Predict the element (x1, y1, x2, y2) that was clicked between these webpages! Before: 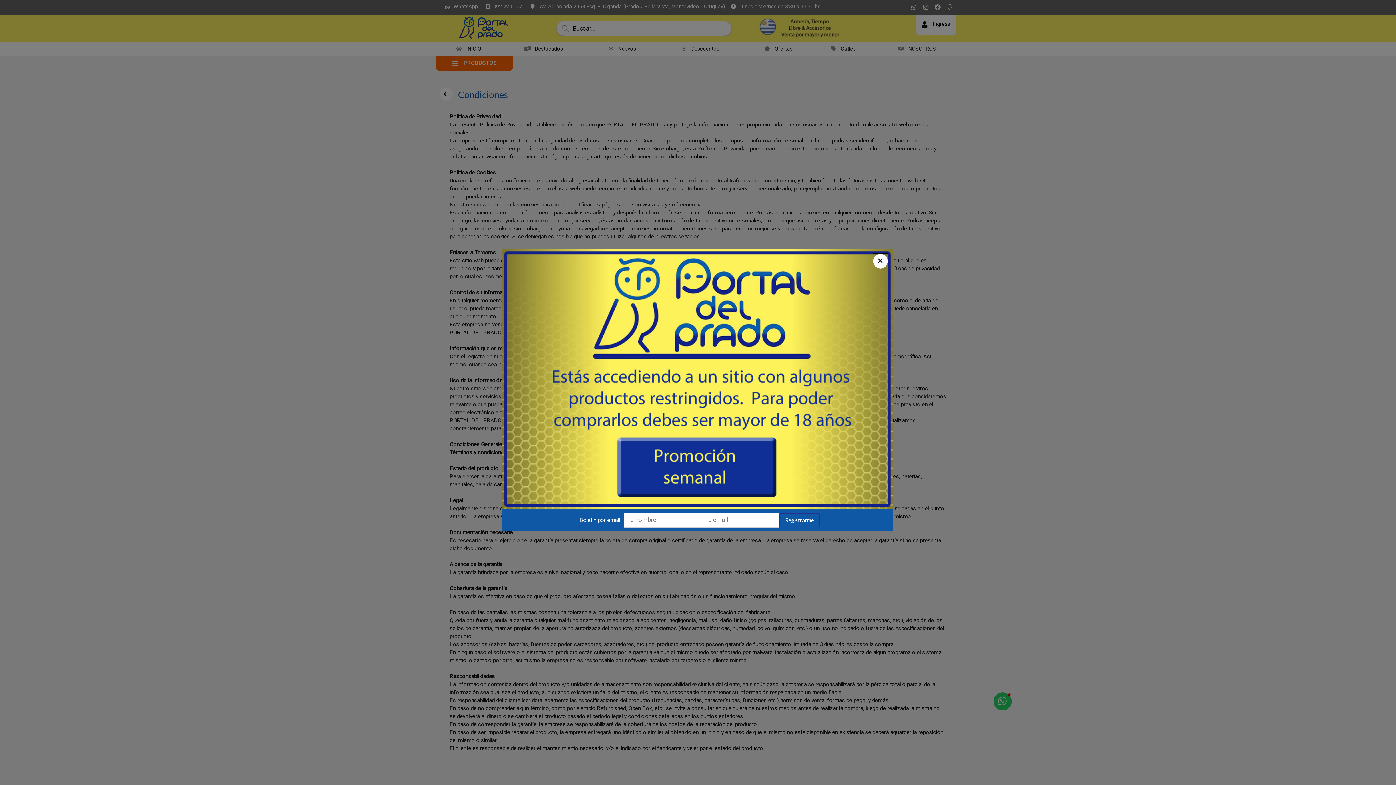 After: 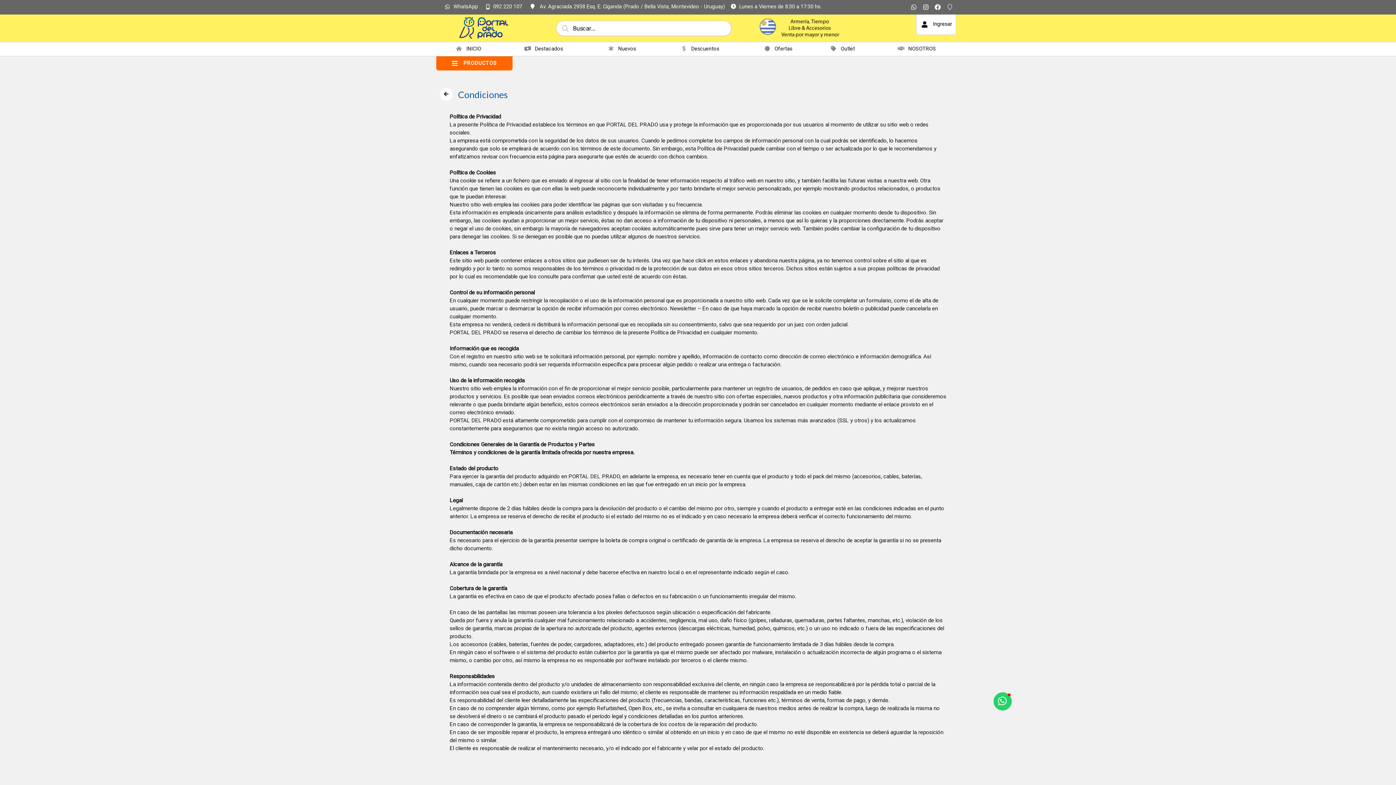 Action: bbox: (873, 254, 888, 268)